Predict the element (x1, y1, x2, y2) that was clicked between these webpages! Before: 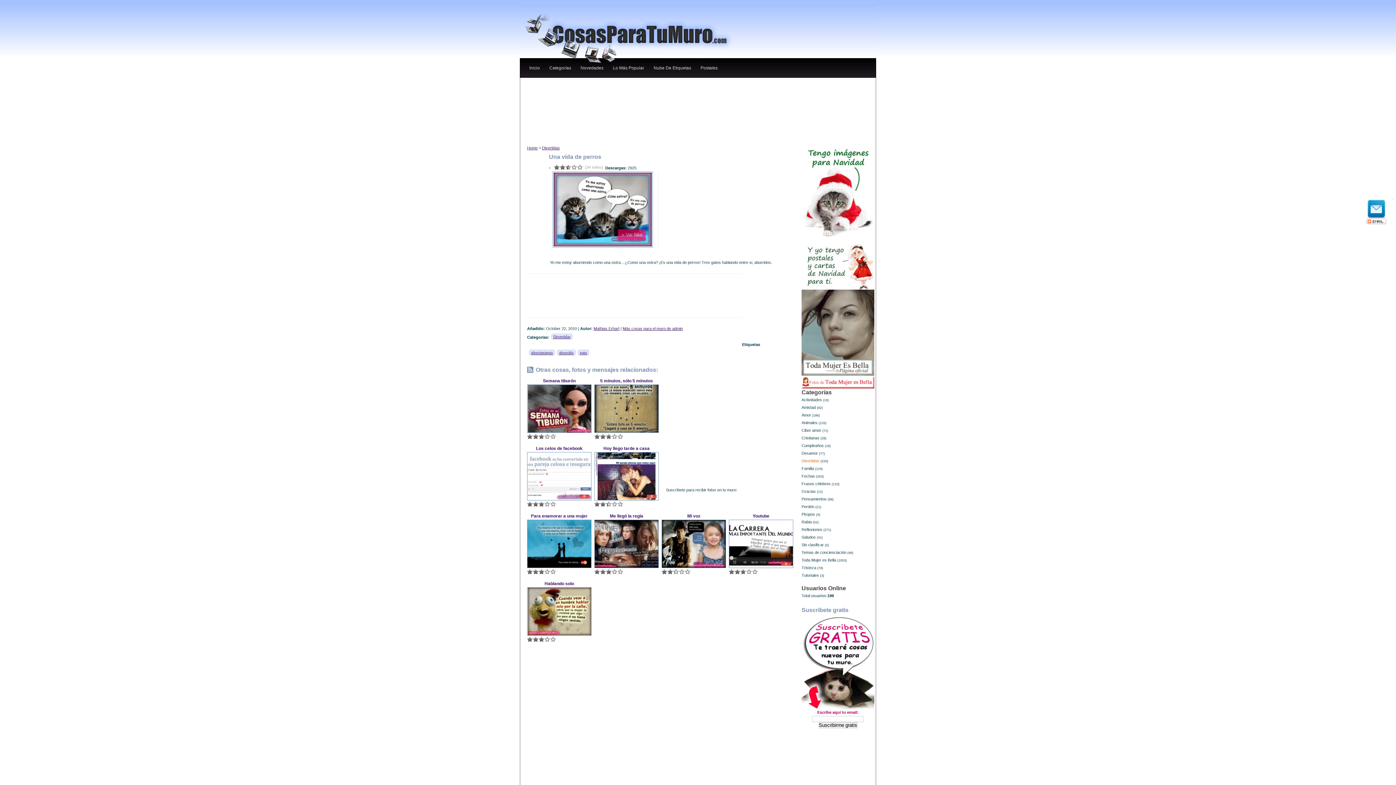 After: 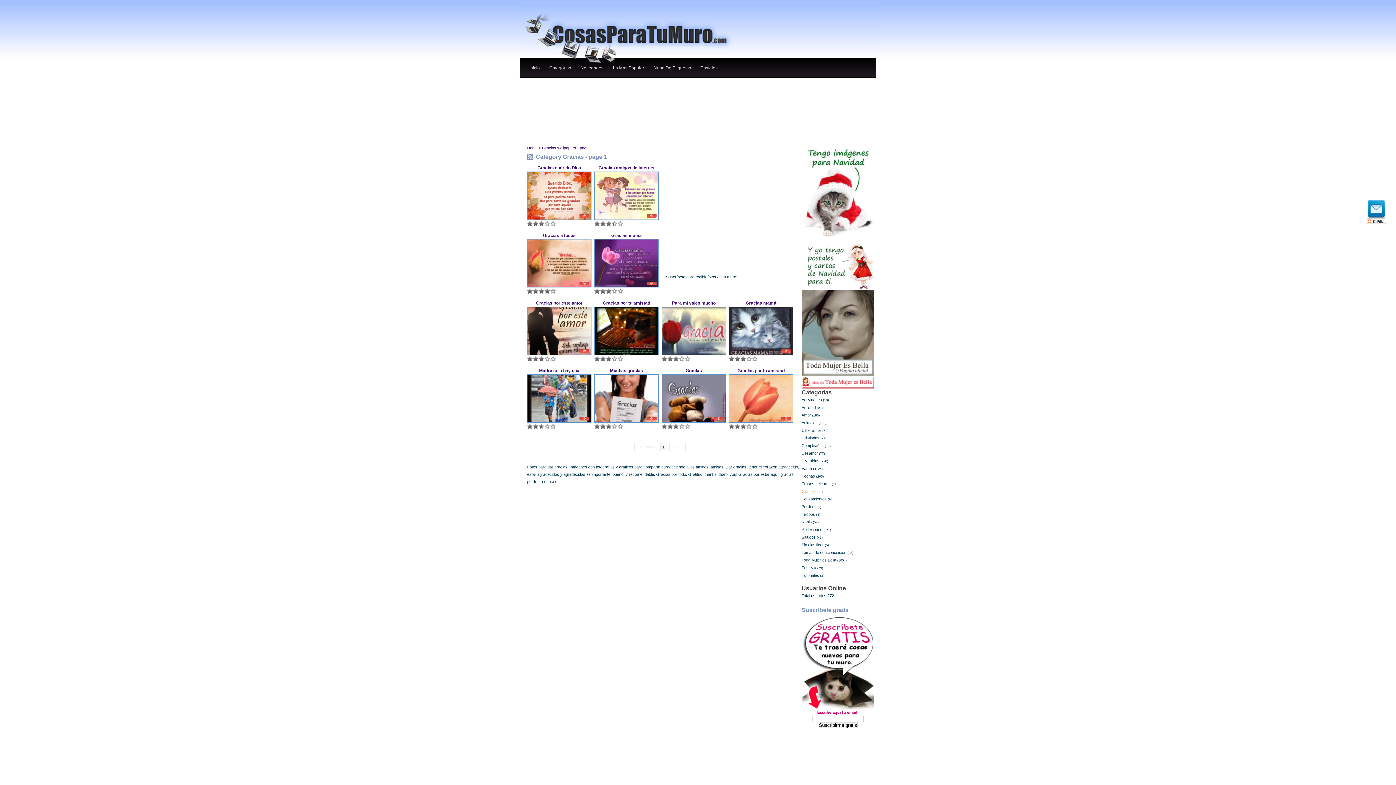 Action: label: Gracias bbox: (801, 489, 816, 493)